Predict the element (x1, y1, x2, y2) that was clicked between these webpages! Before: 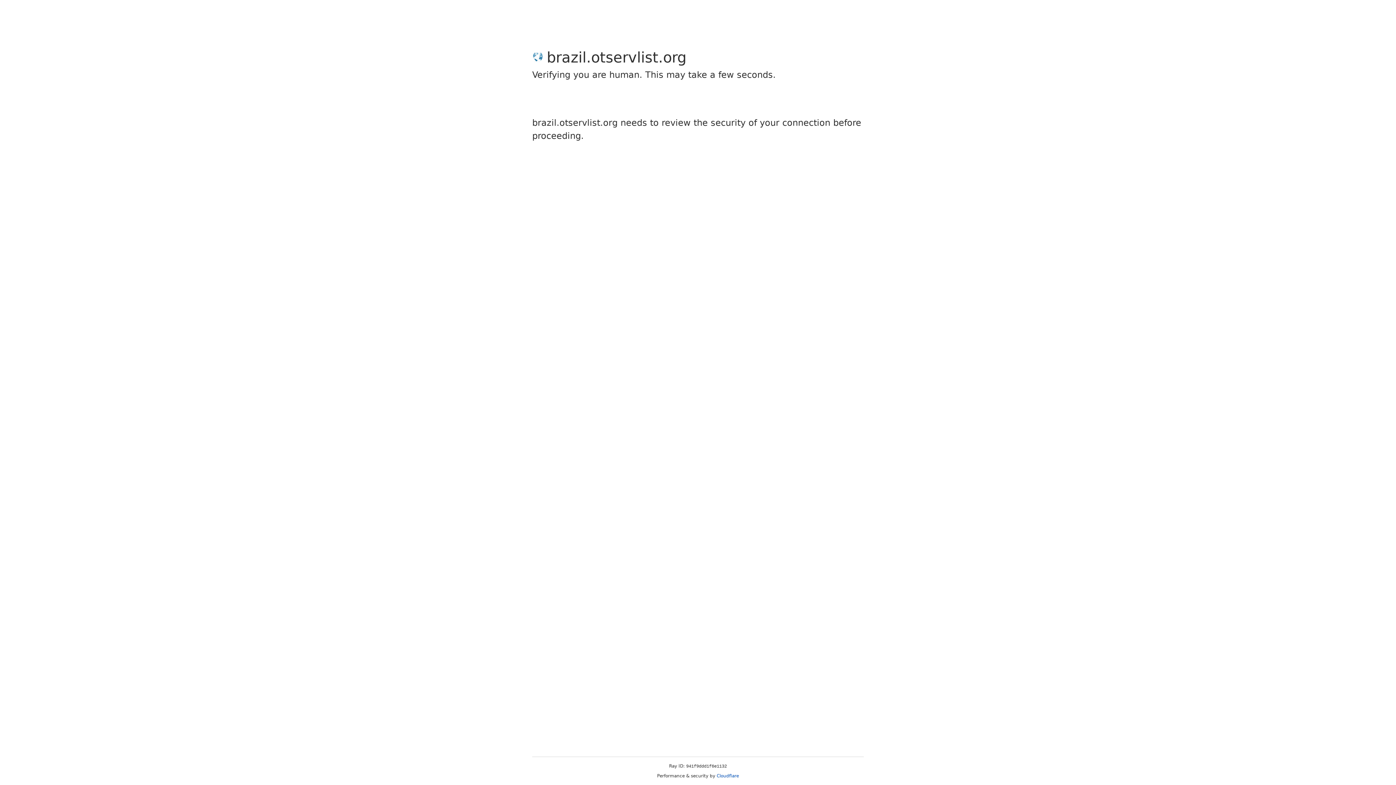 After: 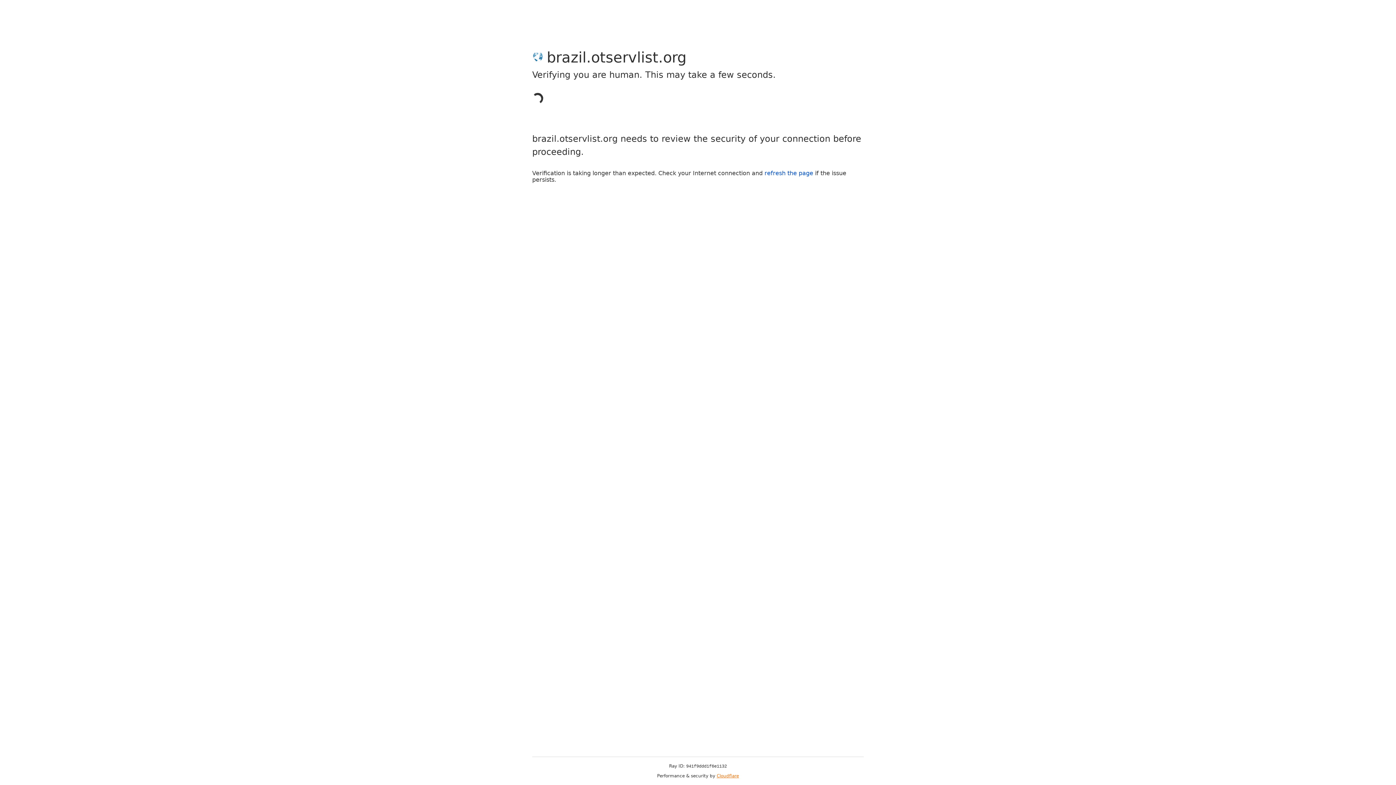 Action: bbox: (716, 773, 739, 778) label: Cloudflare